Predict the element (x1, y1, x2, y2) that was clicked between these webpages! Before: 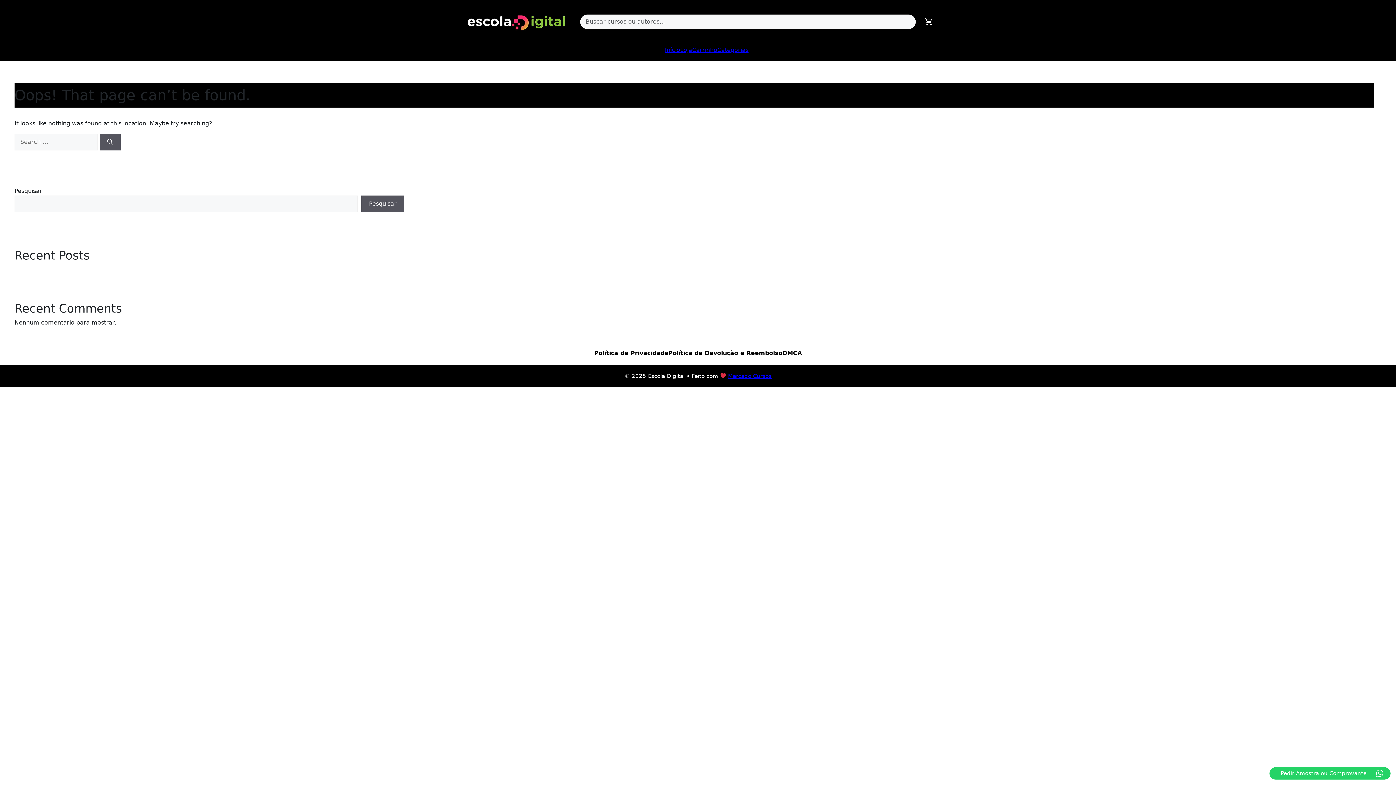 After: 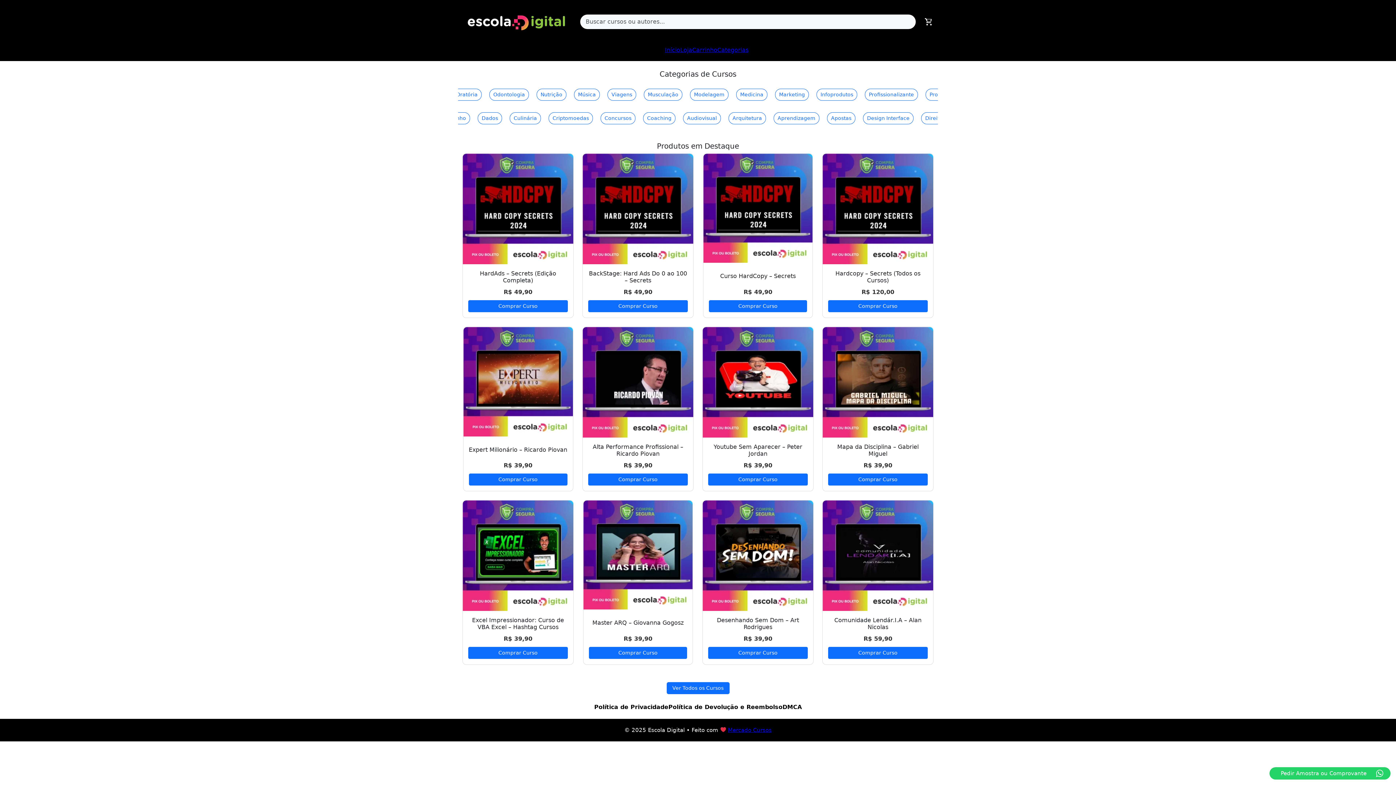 Action: bbox: (665, 46, 680, 53) label: Início